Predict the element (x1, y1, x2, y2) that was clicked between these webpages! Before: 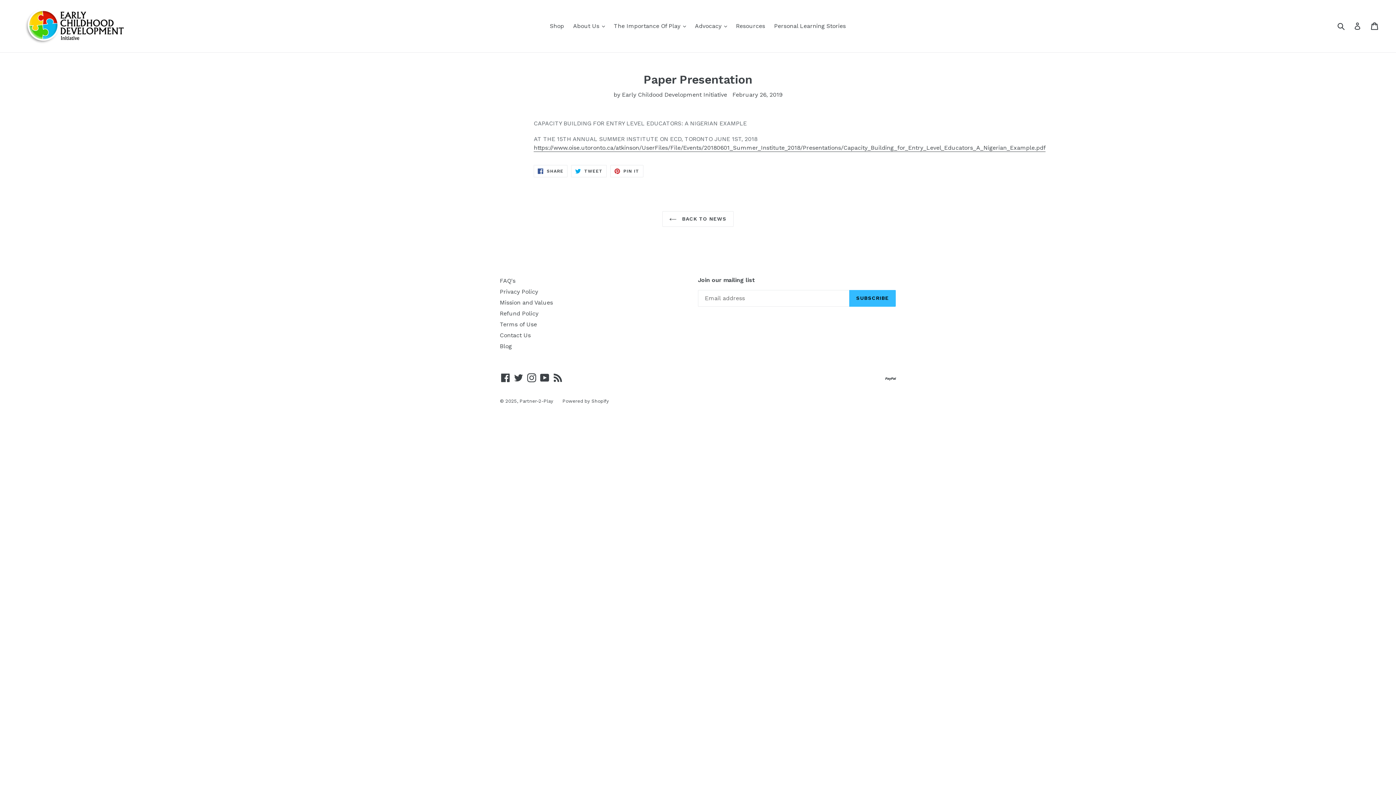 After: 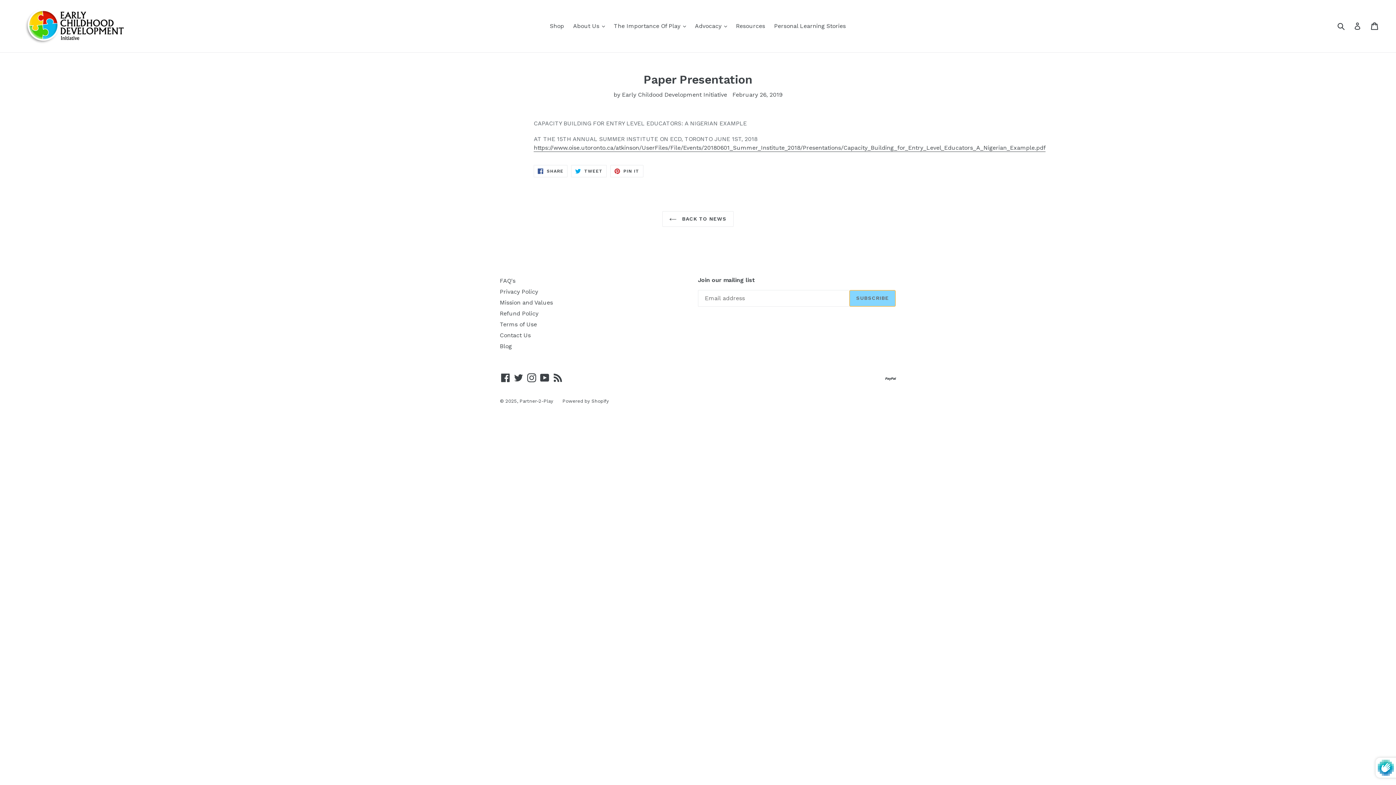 Action: bbox: (849, 290, 896, 306) label: SUBSCRIBE